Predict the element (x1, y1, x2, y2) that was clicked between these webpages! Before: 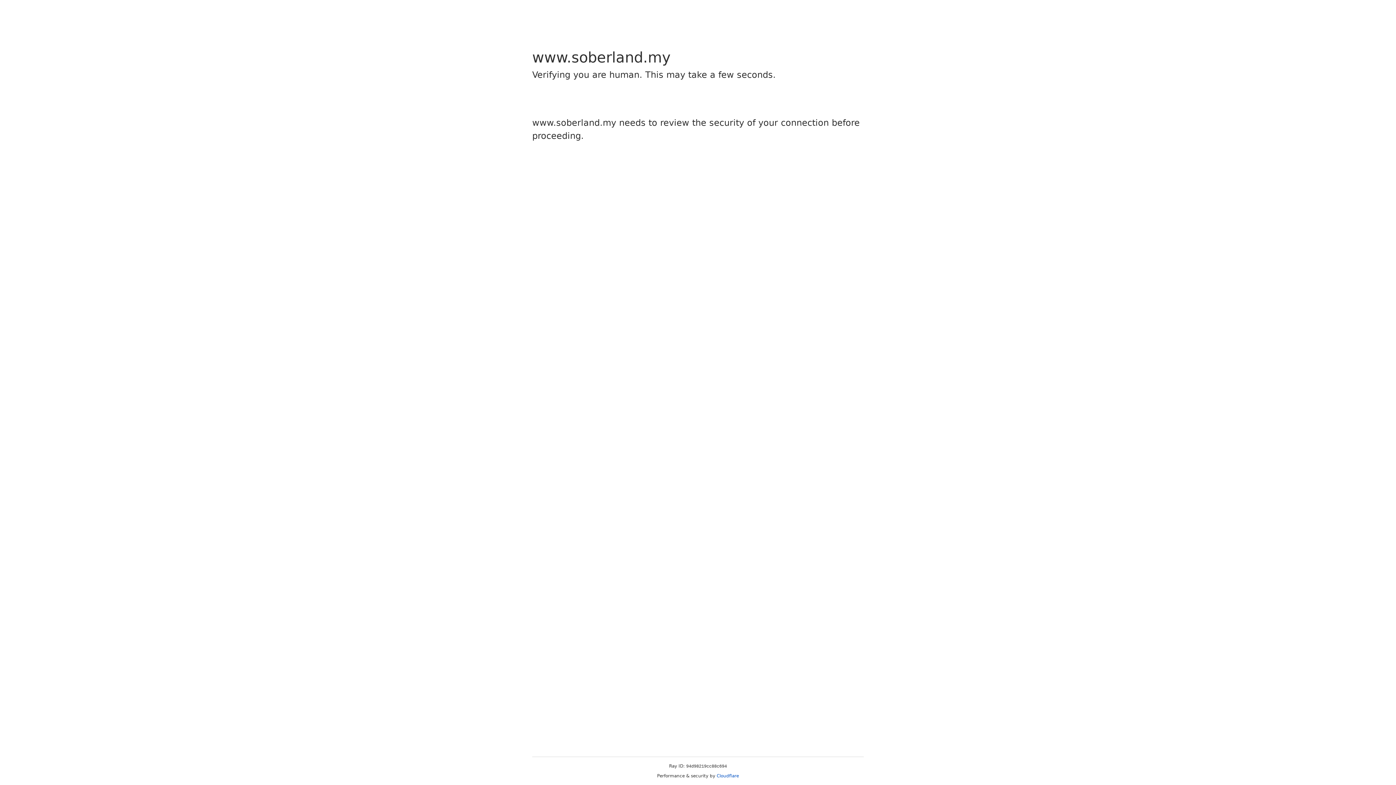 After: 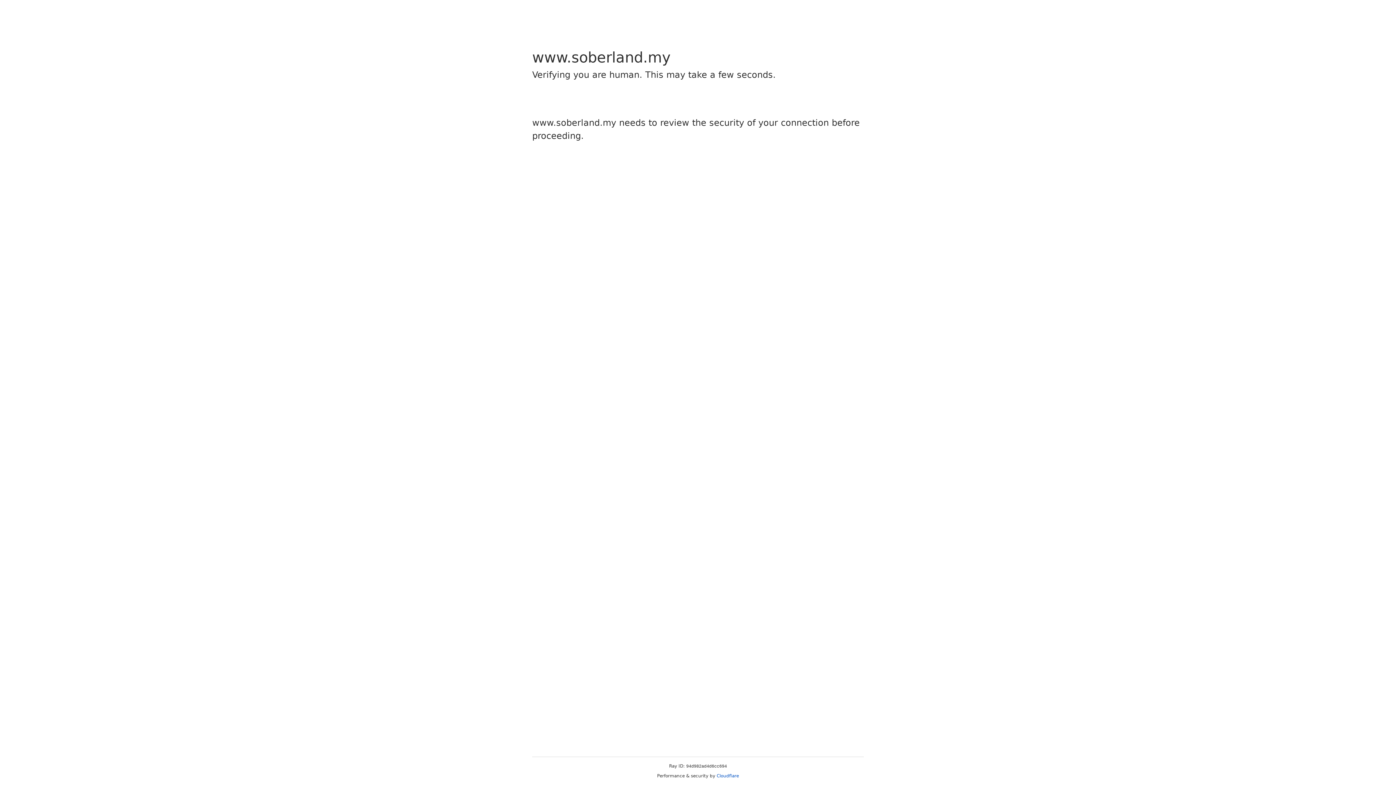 Action: bbox: (716, 773, 739, 778) label: Cloudflare